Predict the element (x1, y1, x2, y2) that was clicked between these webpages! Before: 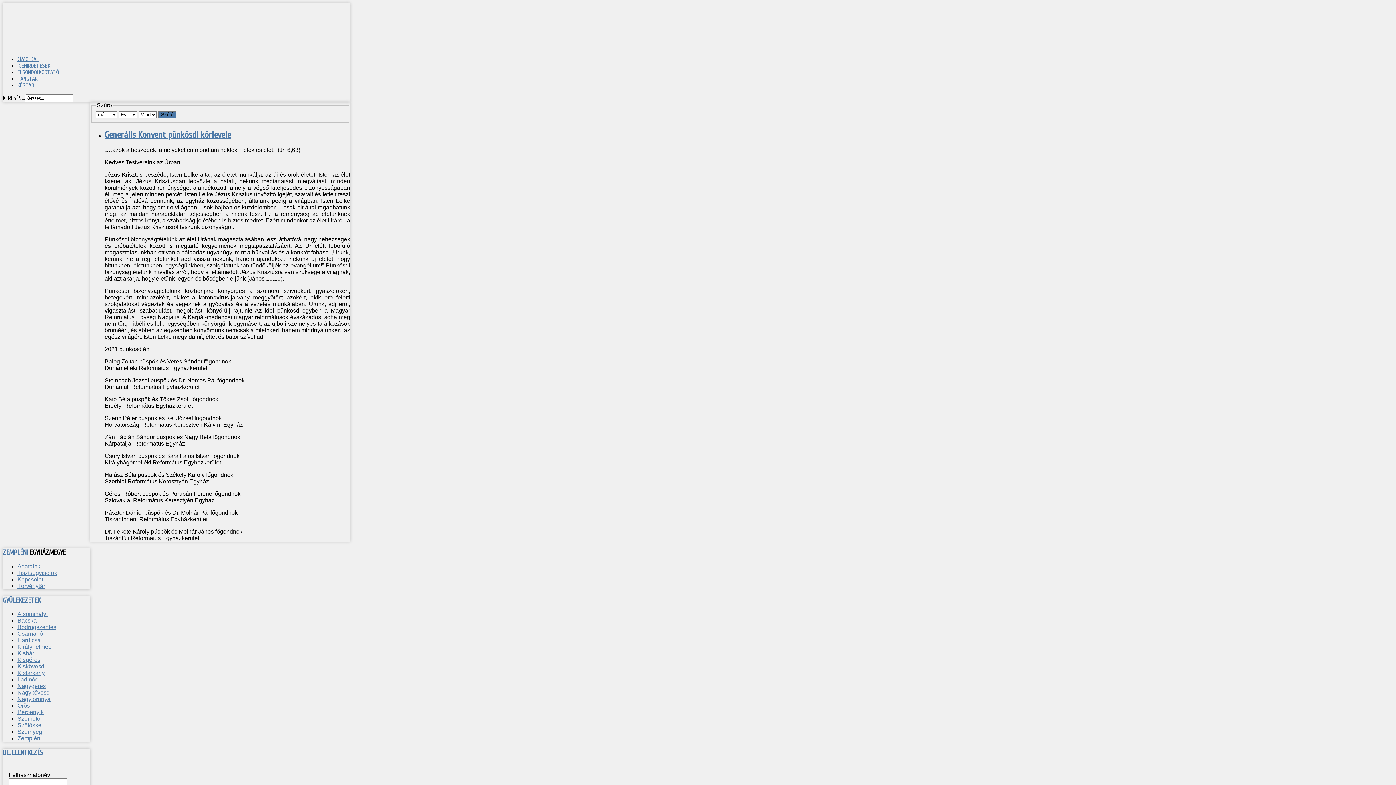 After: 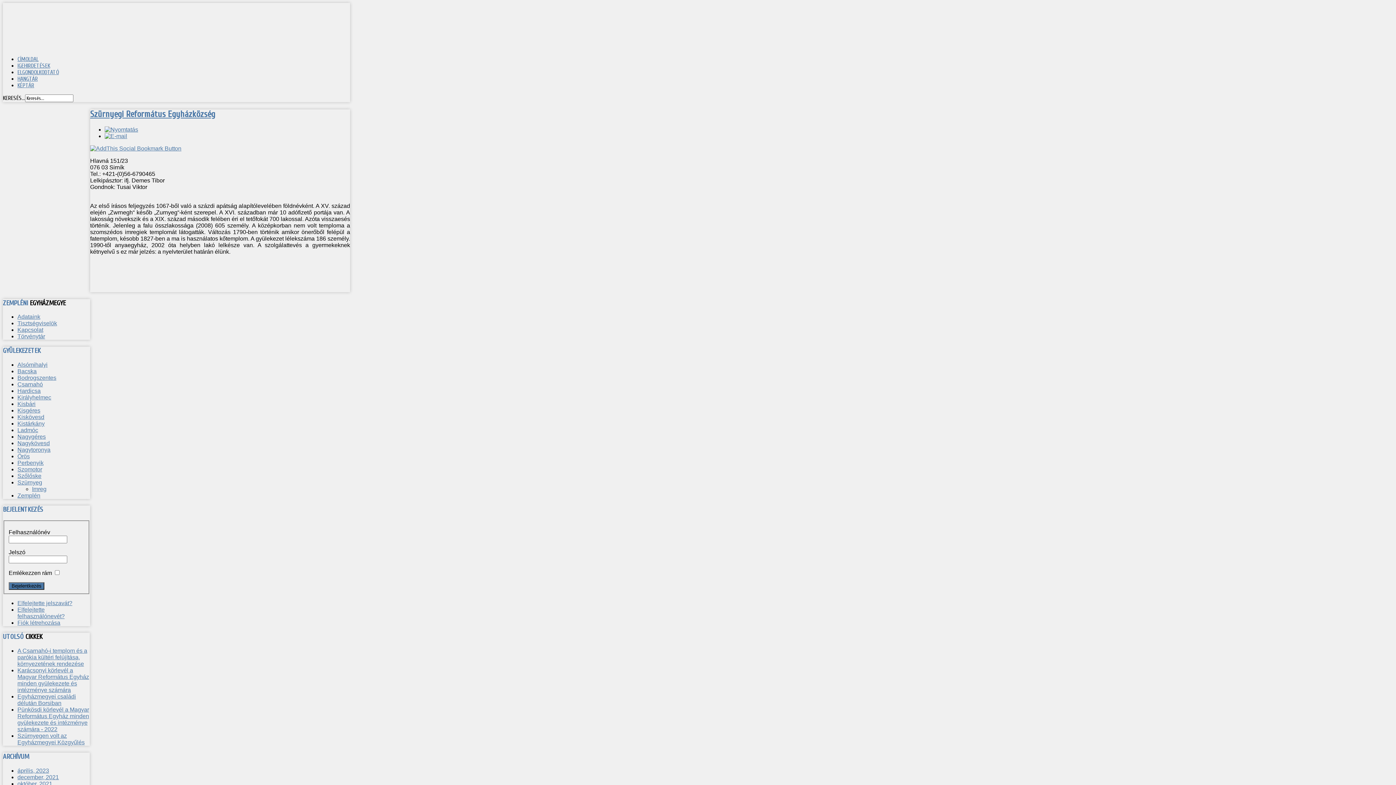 Action: label: Szürnyeg bbox: (17, 729, 42, 735)